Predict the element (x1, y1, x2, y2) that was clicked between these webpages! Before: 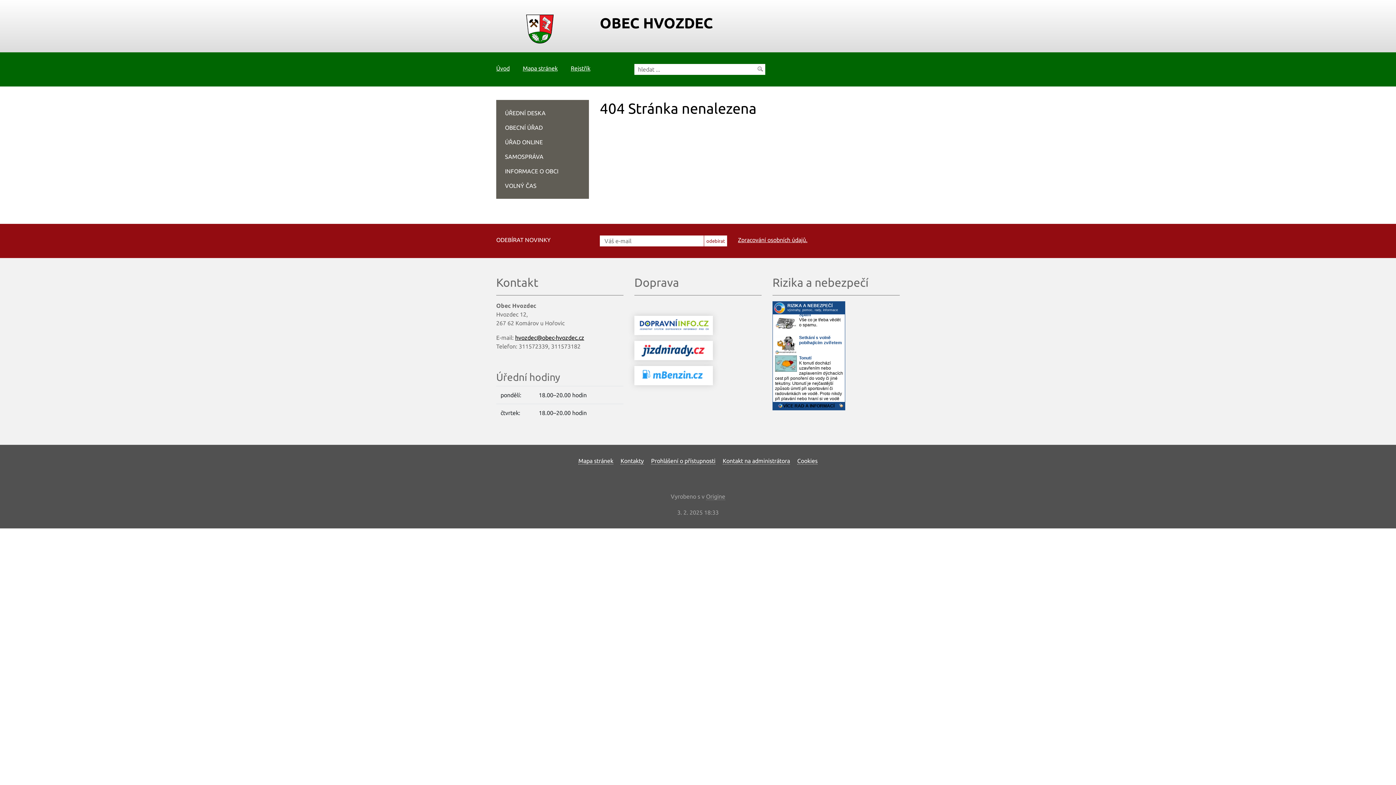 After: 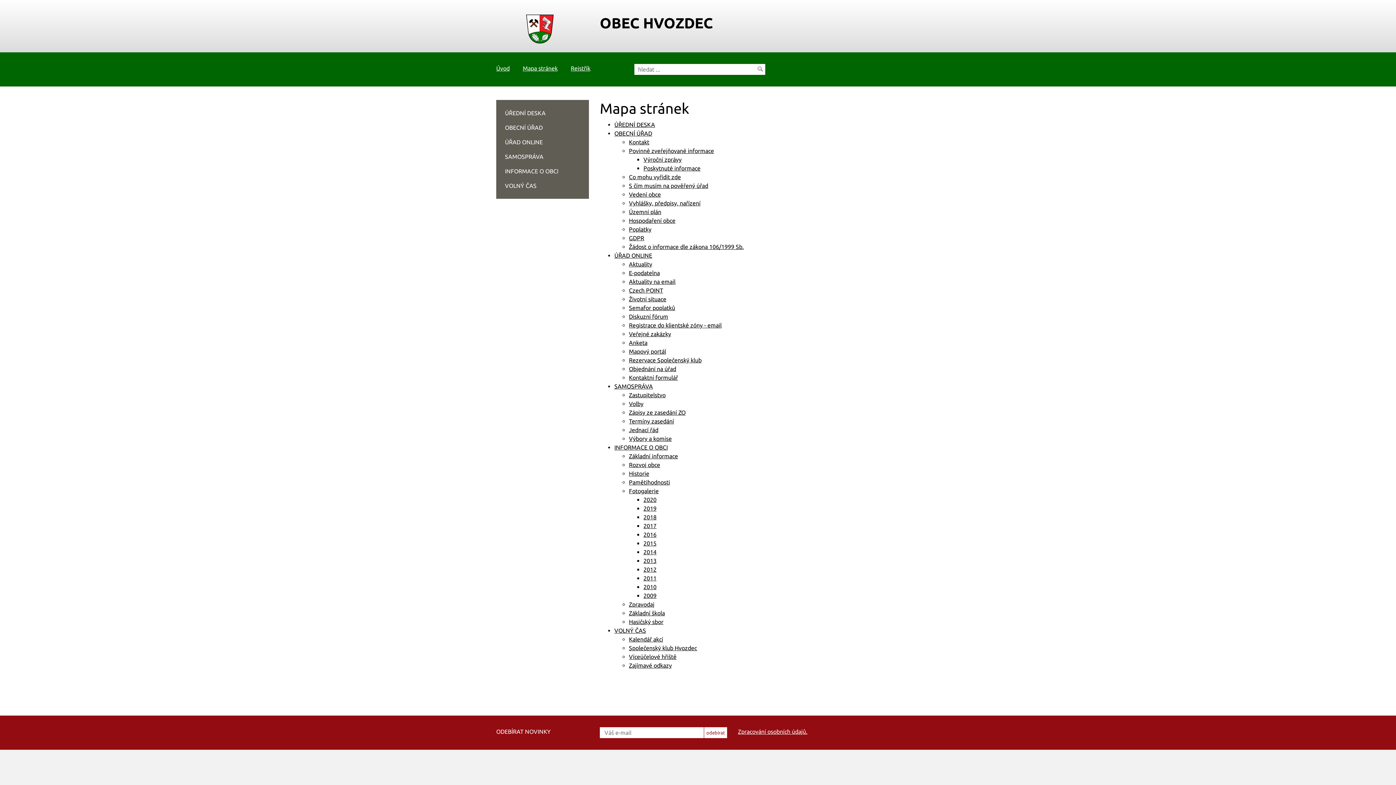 Action: bbox: (522, 65, 569, 71) label: Mapa stránek